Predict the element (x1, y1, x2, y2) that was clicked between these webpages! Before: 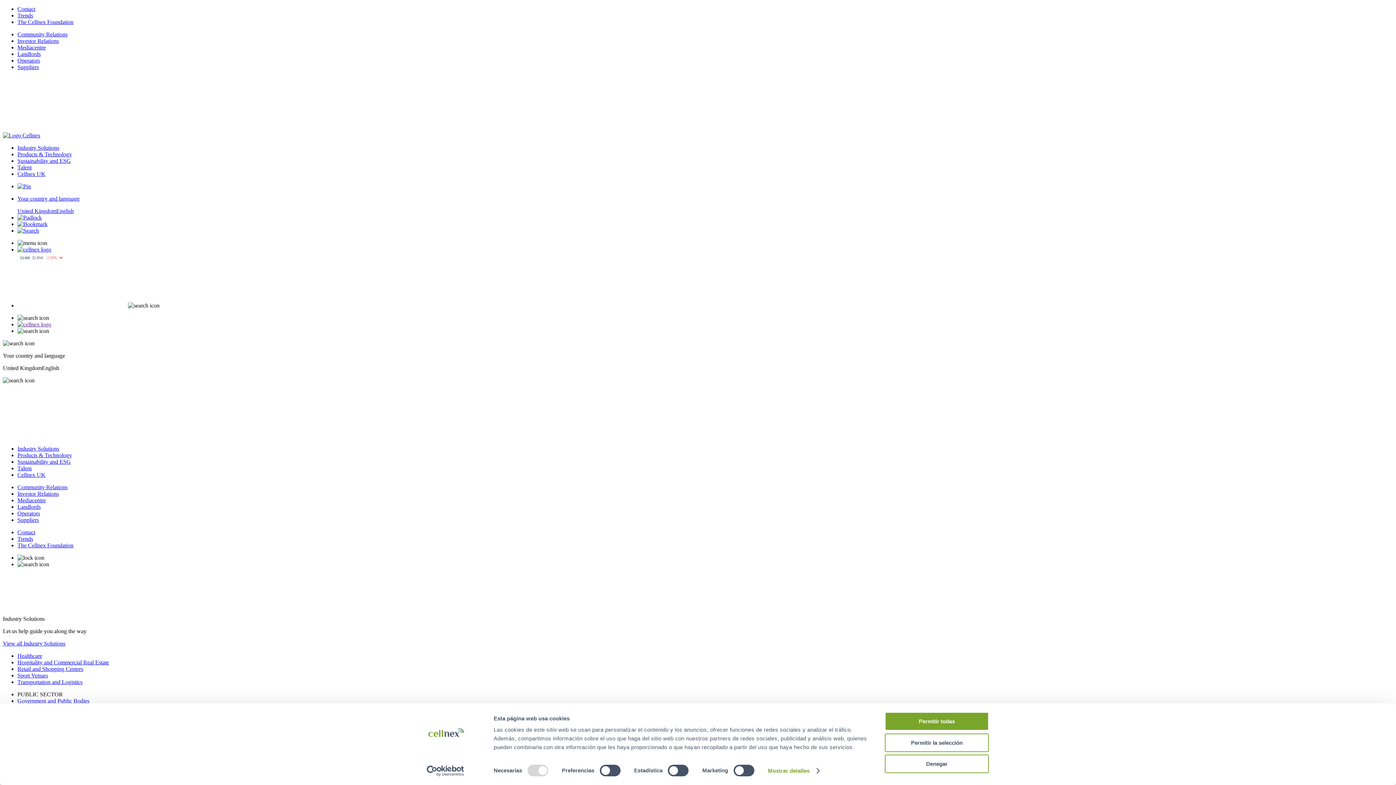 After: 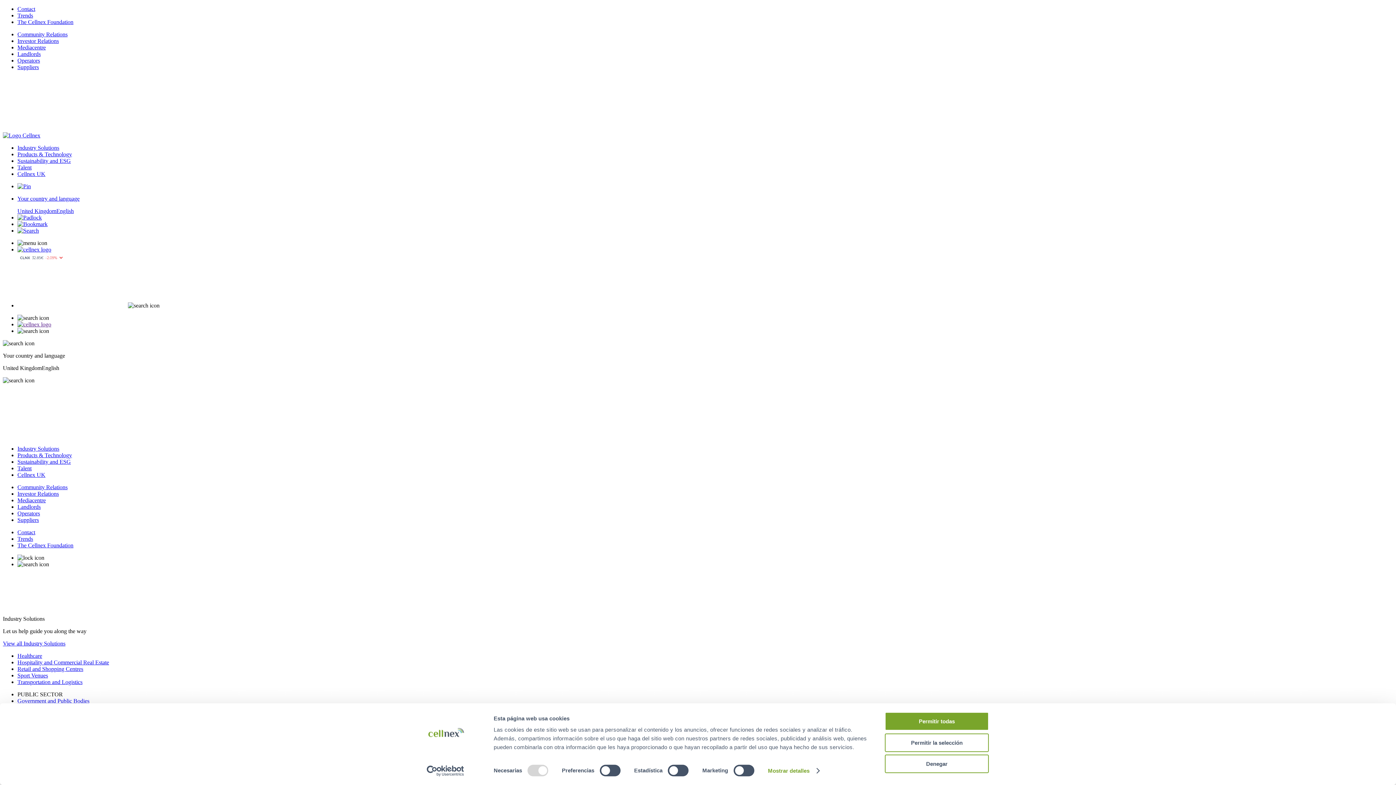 Action: label: Sport Venues bbox: (17, 672, 48, 678)